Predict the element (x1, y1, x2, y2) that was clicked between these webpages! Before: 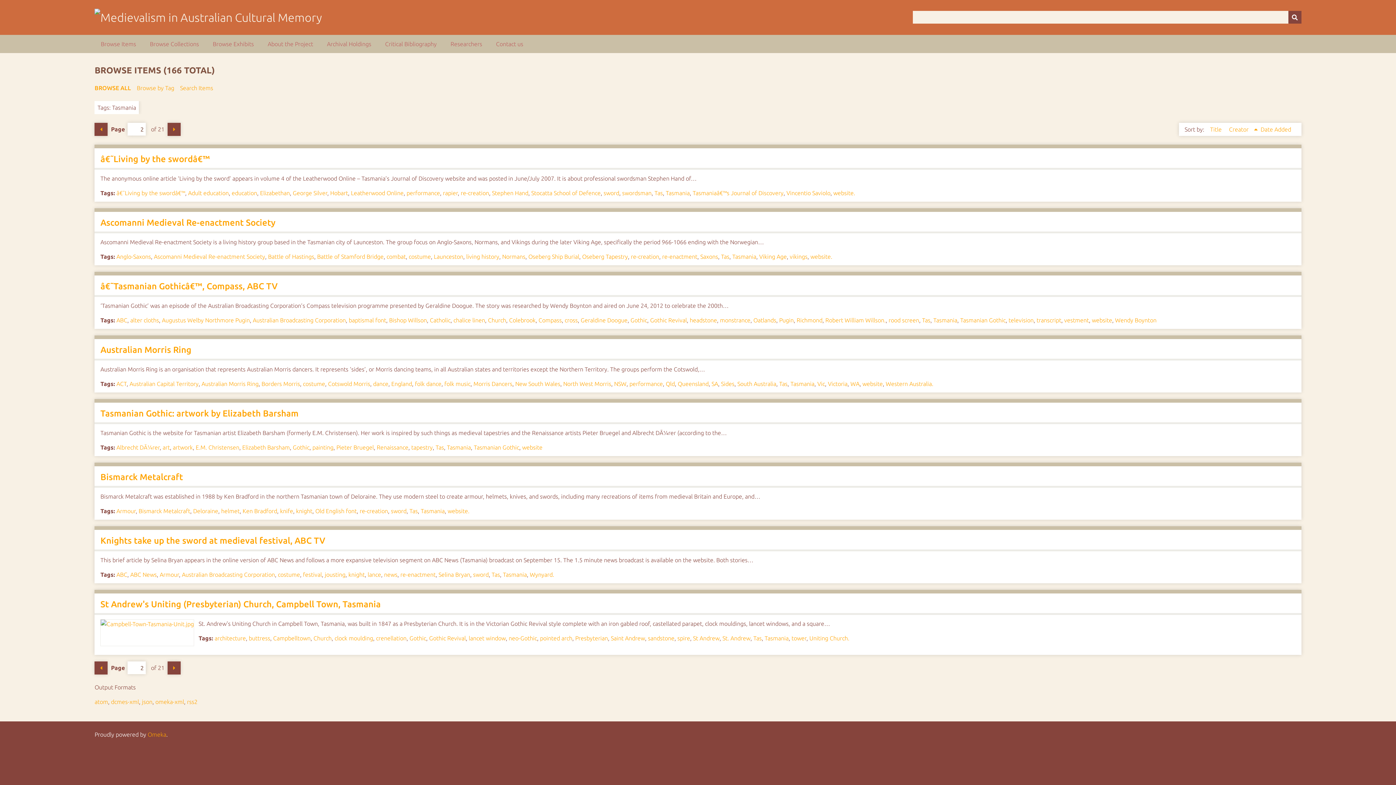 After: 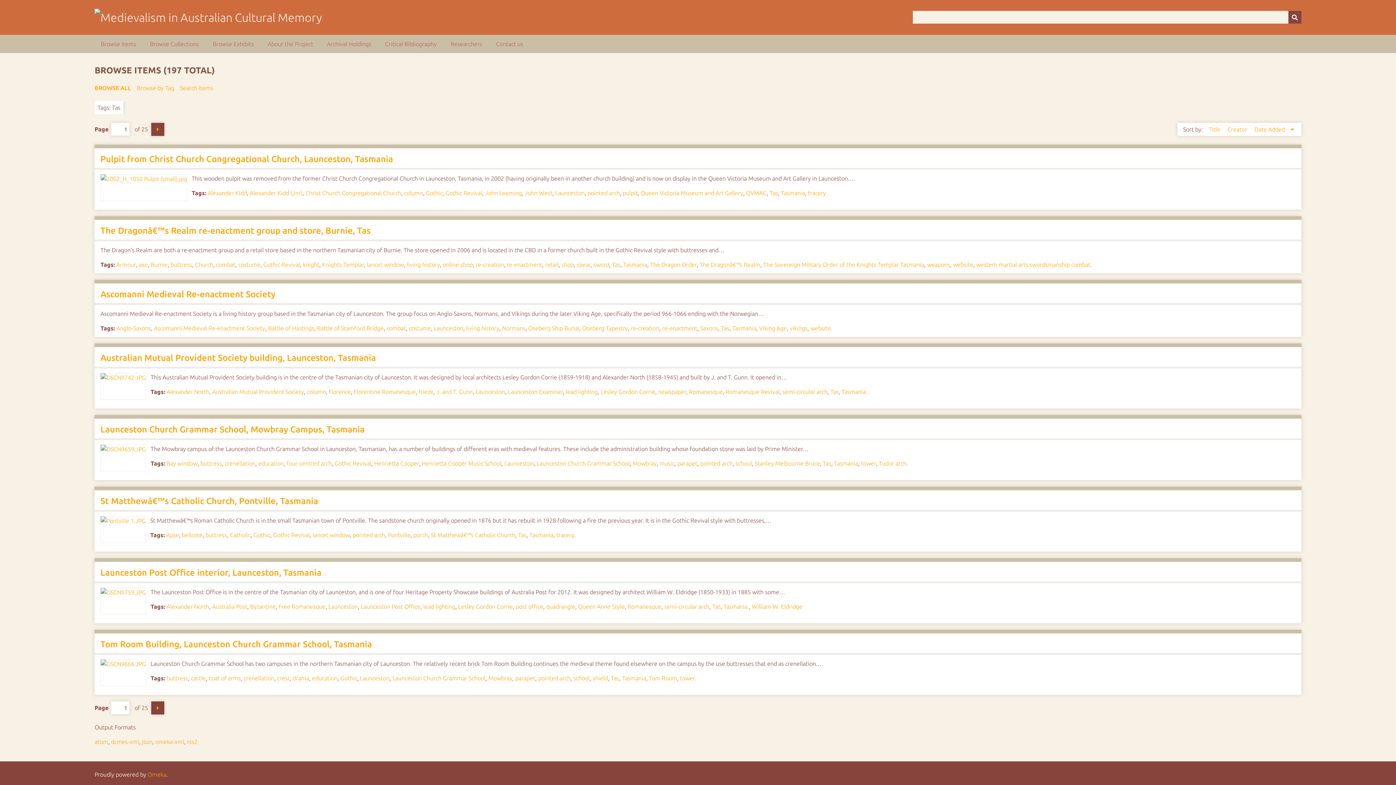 Action: label: Tas bbox: (753, 635, 761, 641)